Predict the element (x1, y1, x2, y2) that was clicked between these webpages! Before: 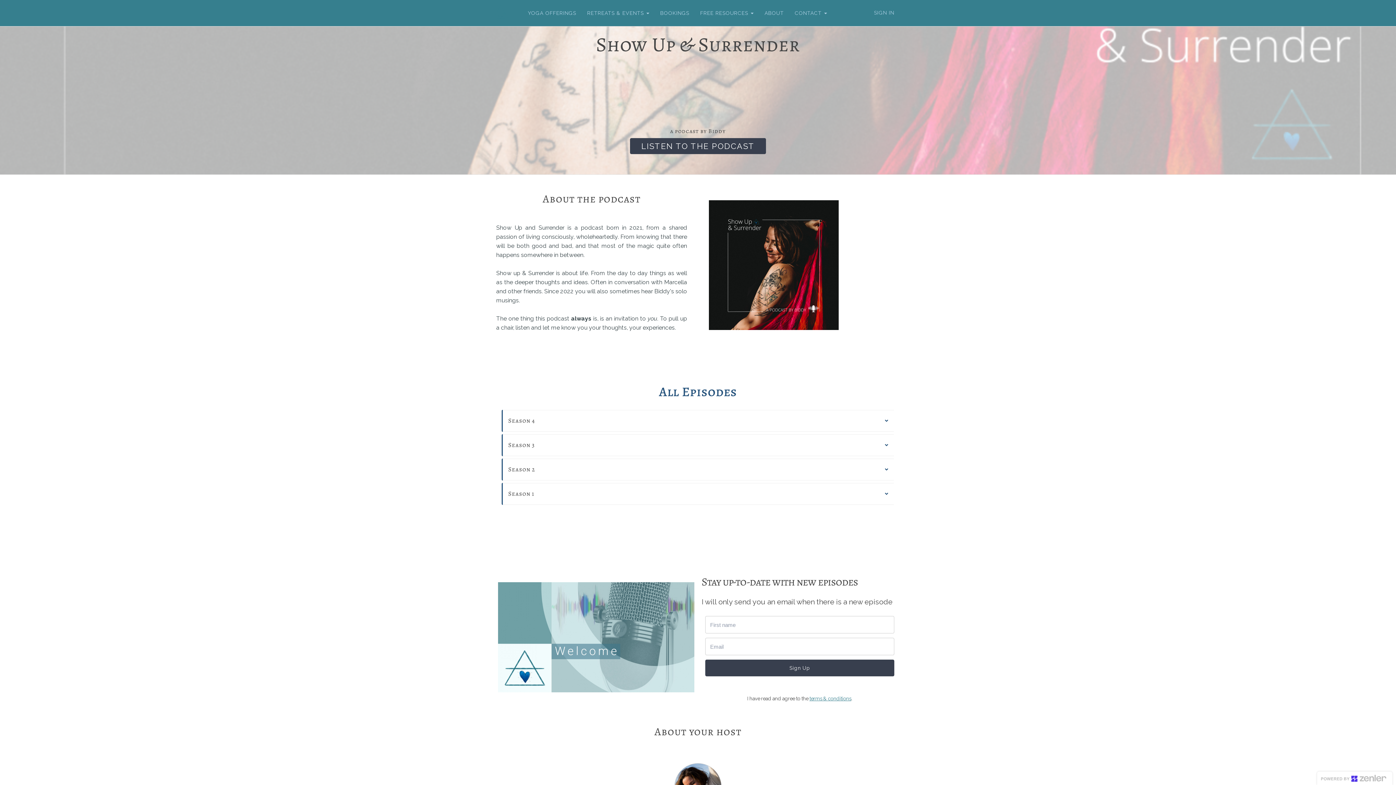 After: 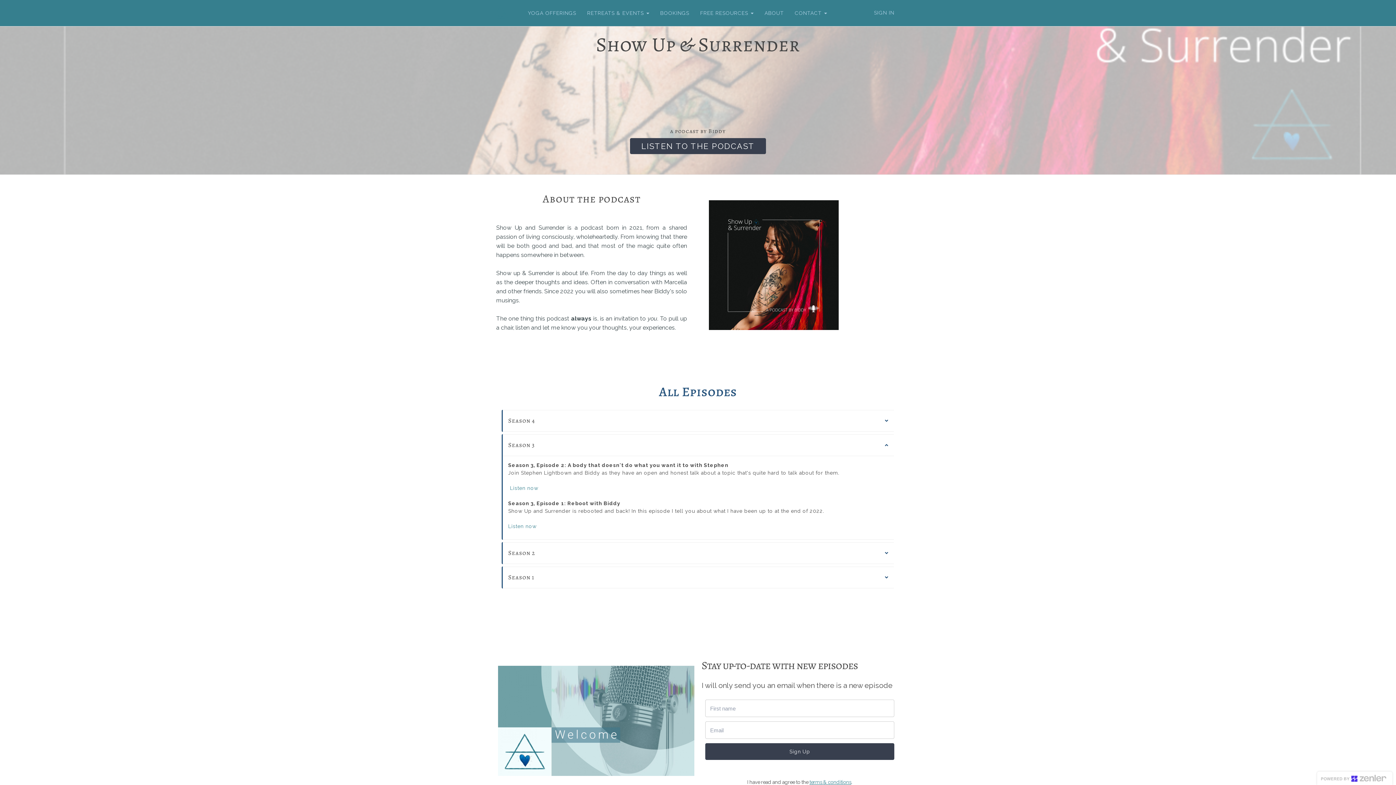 Action: bbox: (502, 434, 894, 456) label: Season 3